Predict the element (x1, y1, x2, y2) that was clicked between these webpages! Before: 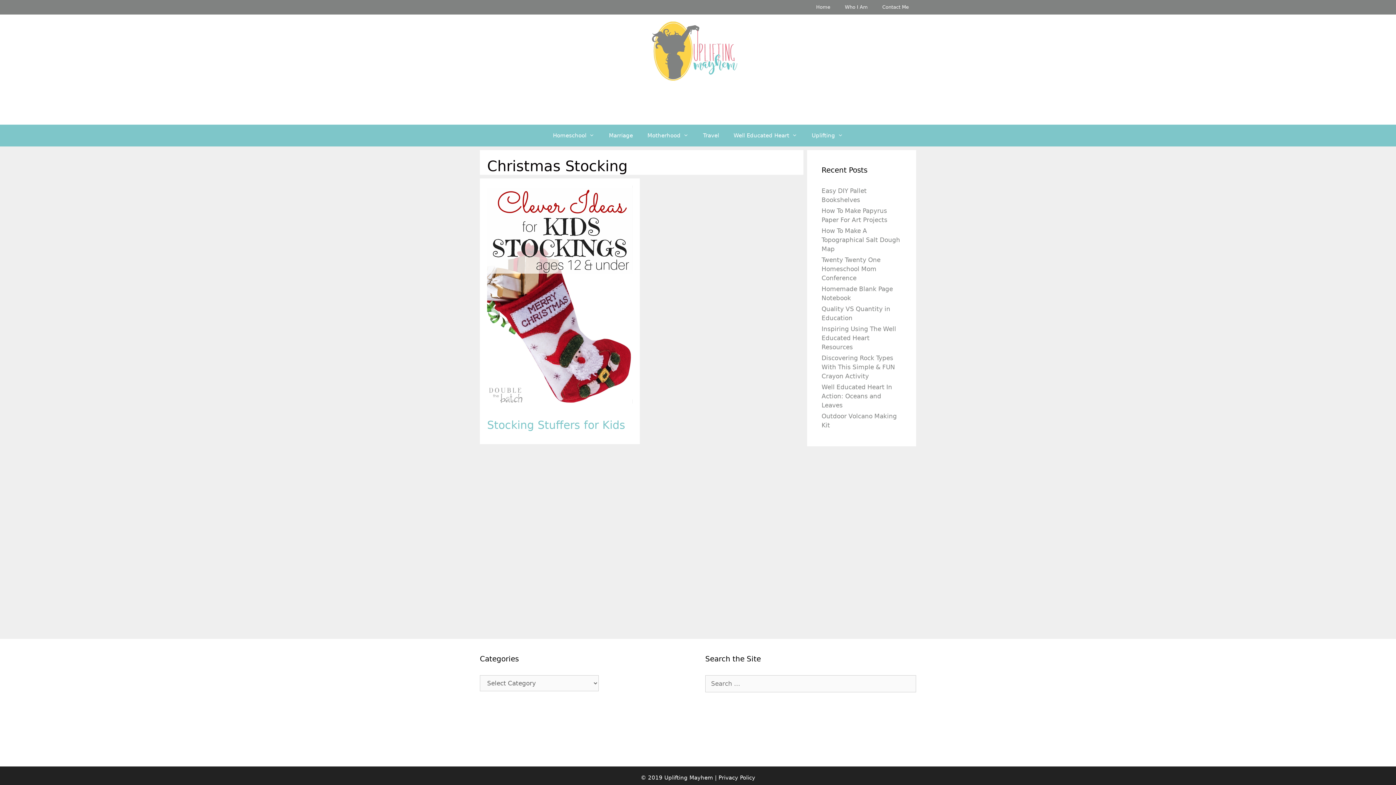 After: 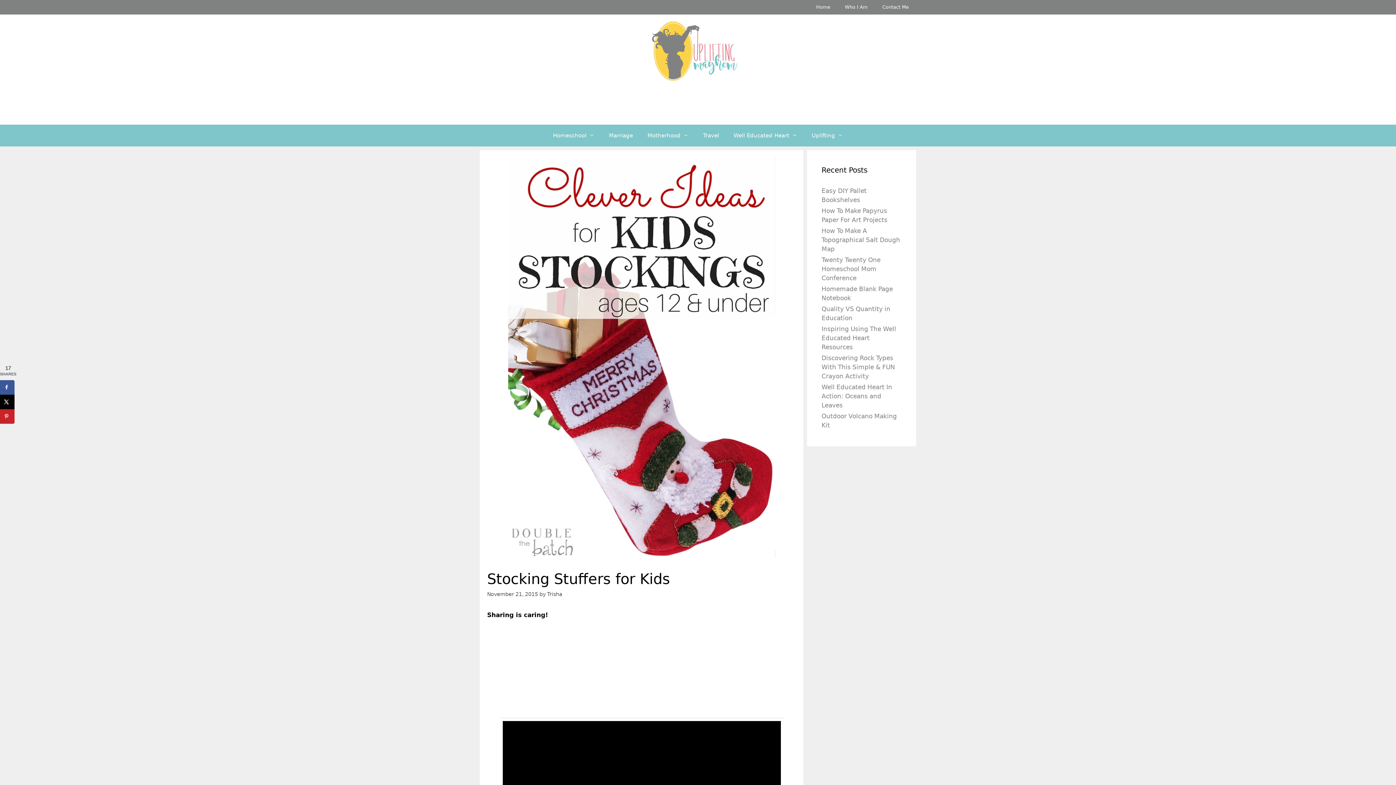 Action: bbox: (487, 398, 632, 405)